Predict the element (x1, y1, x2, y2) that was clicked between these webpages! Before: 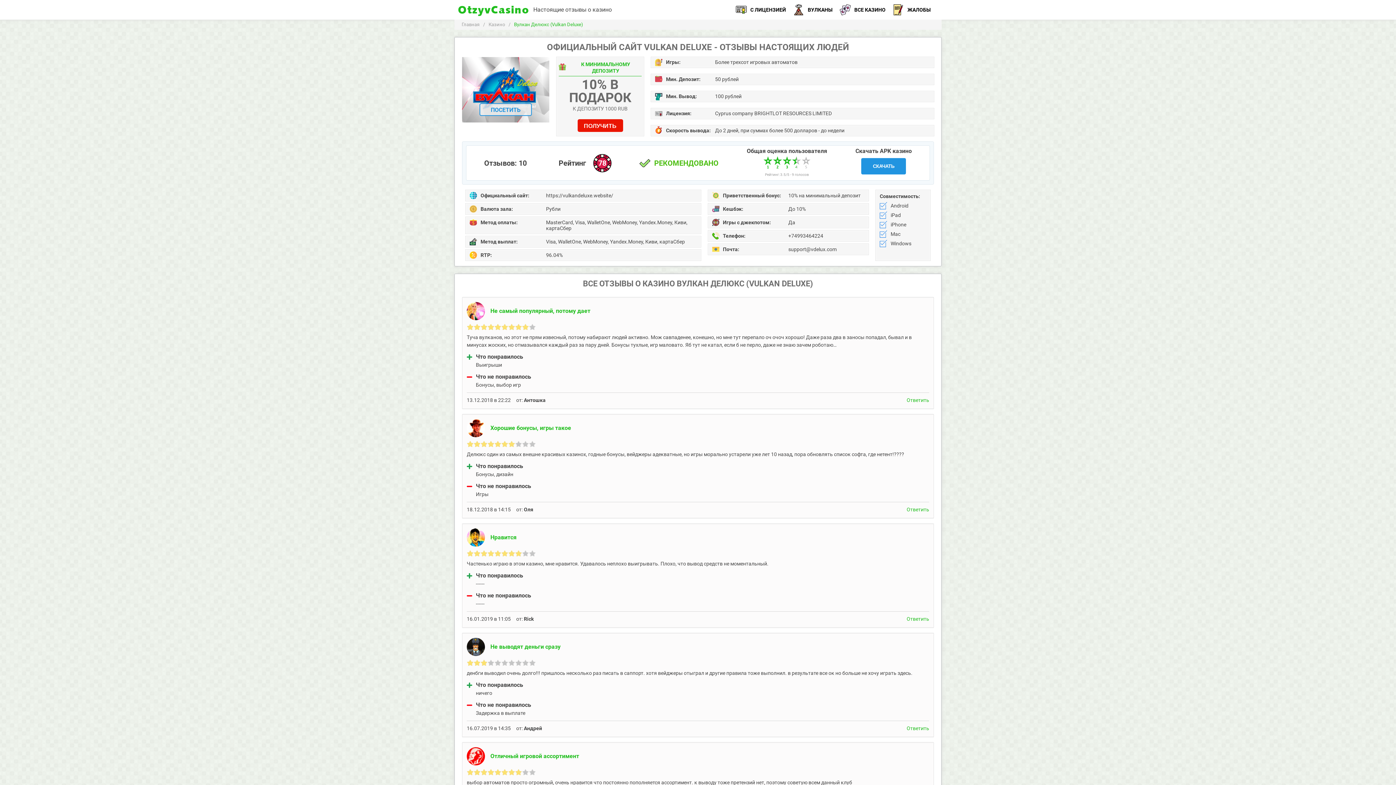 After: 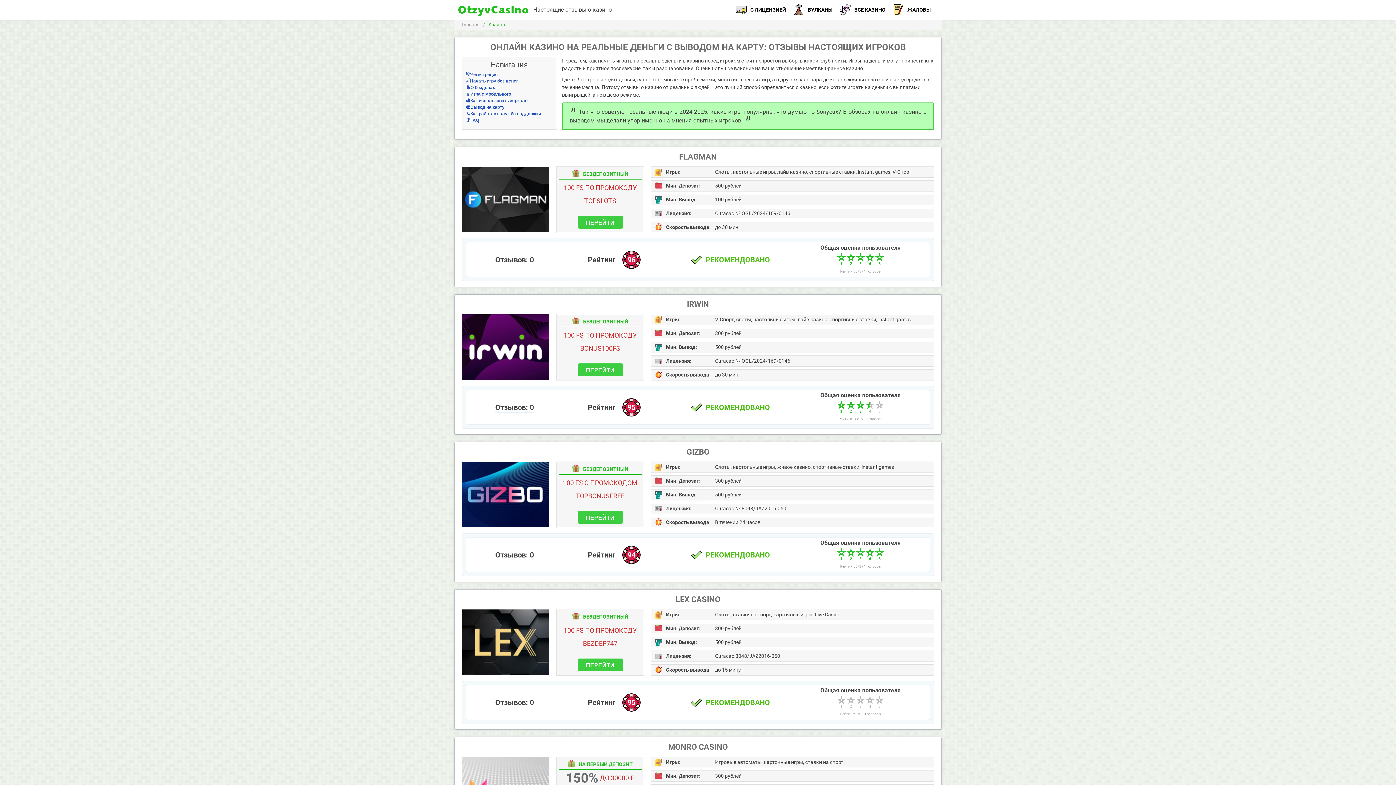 Action: bbox: (488, 21, 505, 27) label: Казино